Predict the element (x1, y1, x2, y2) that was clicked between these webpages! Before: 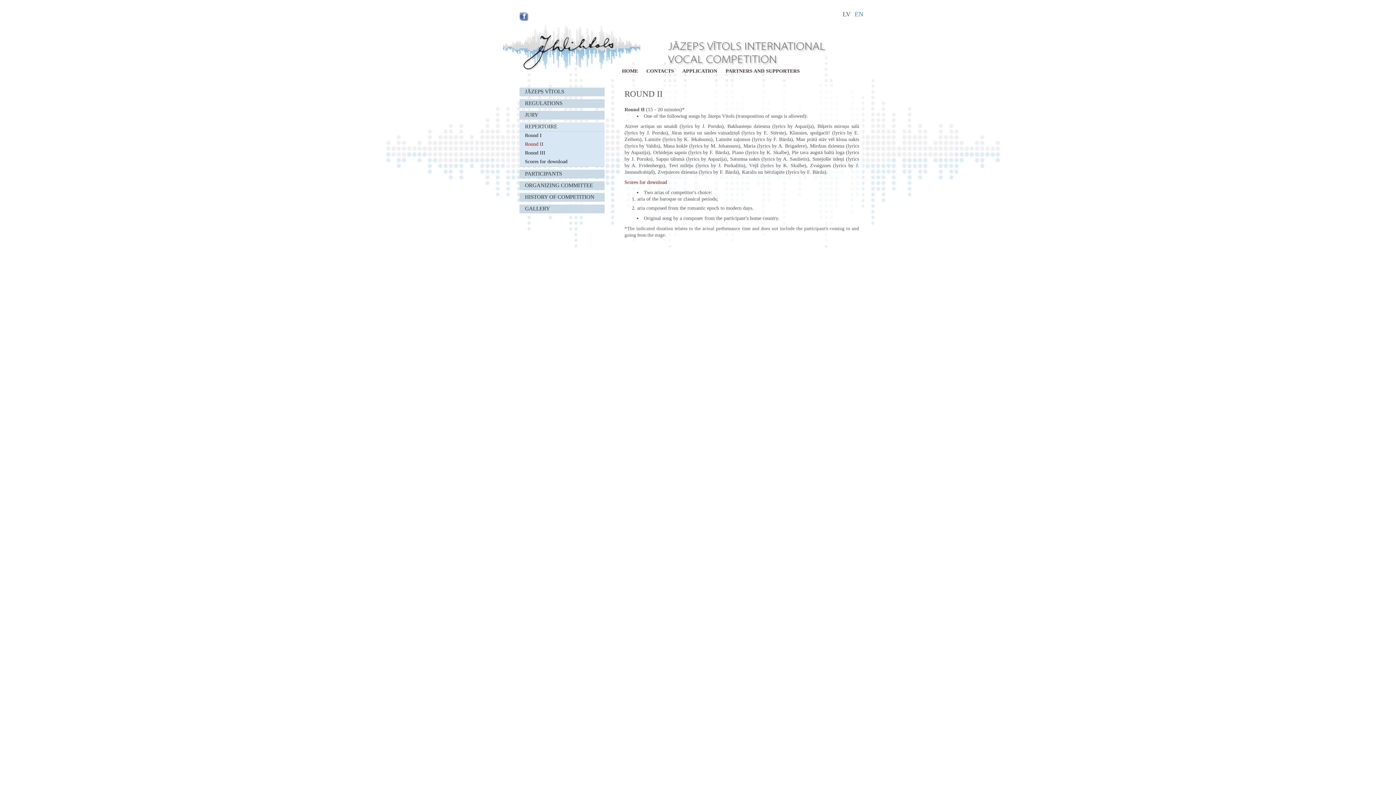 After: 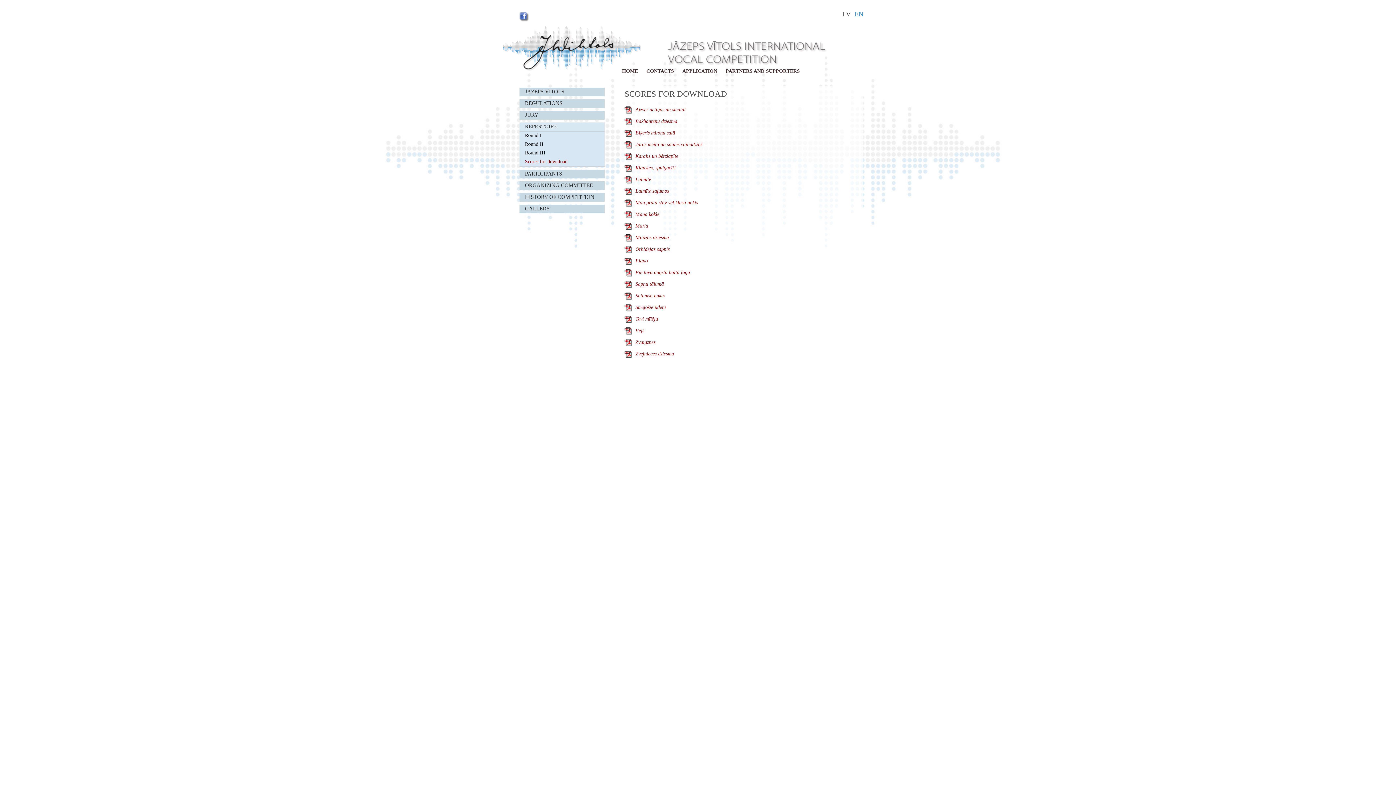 Action: label: Scores for download bbox: (519, 157, 604, 166)